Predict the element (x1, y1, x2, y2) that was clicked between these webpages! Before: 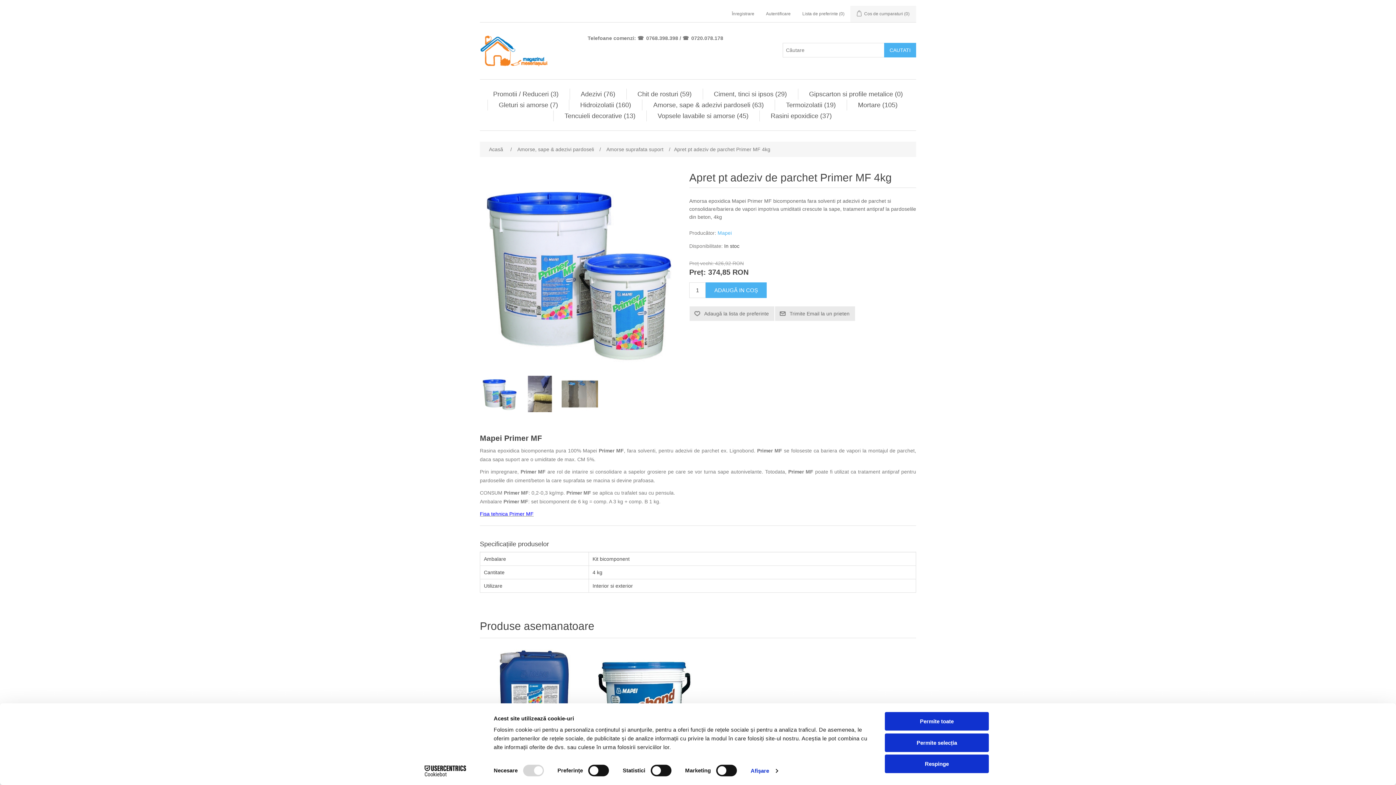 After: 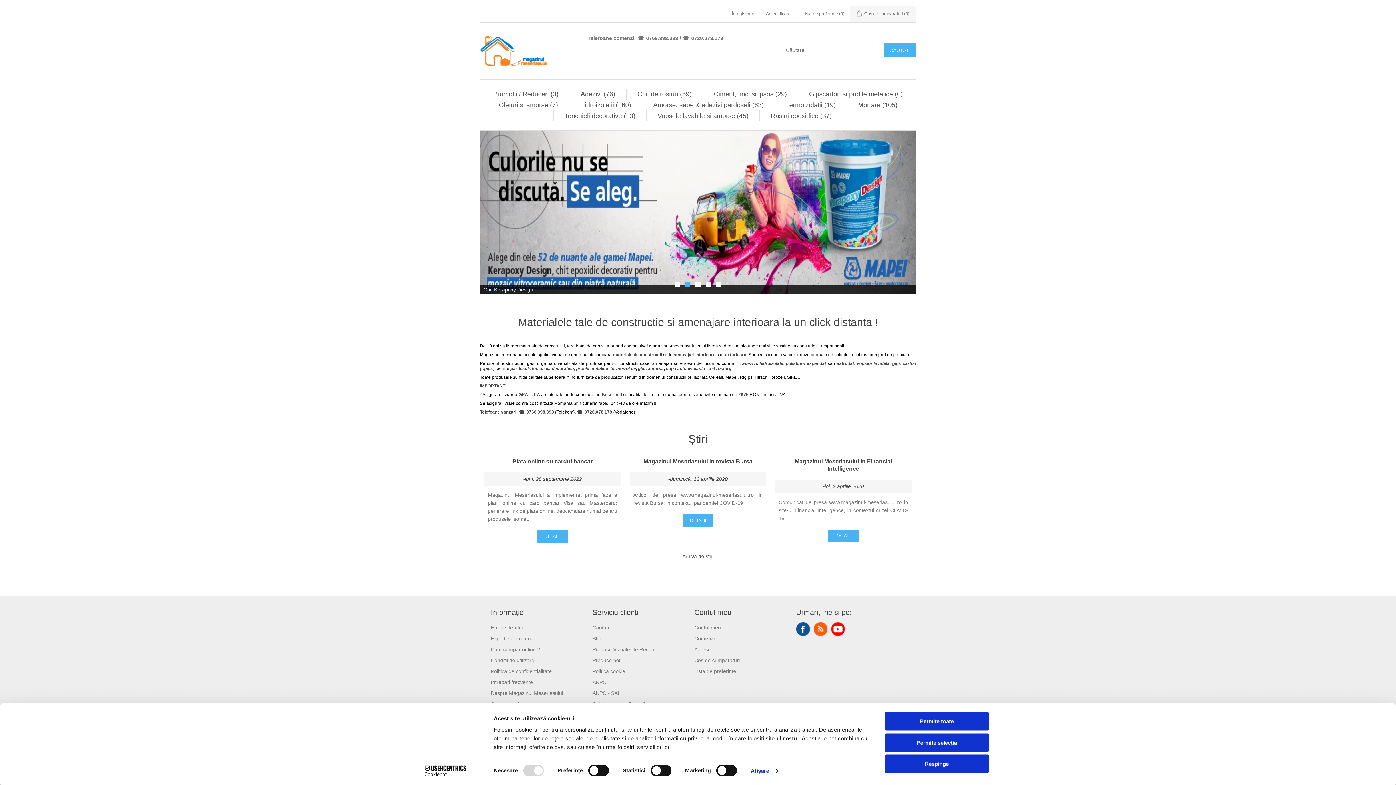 Action: bbox: (480, 35, 548, 66)